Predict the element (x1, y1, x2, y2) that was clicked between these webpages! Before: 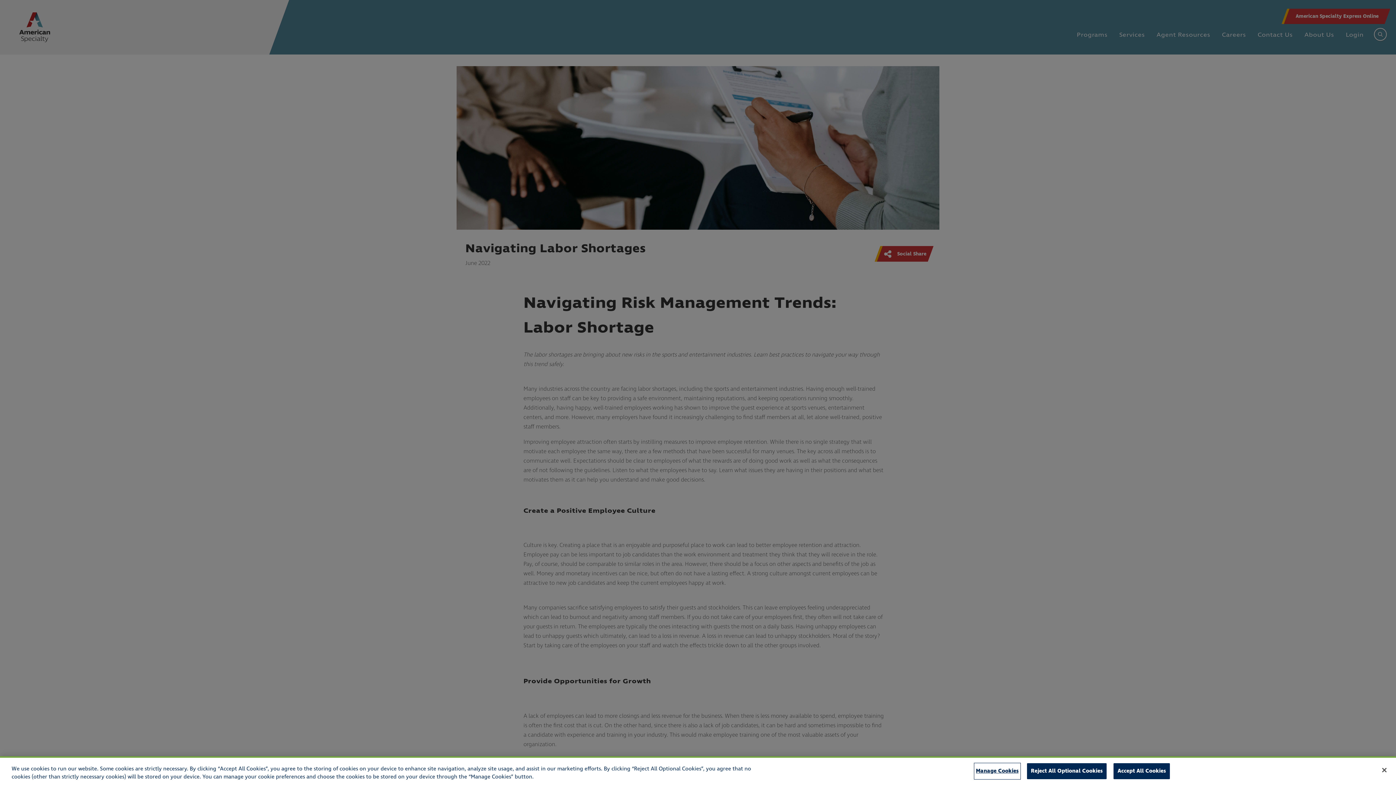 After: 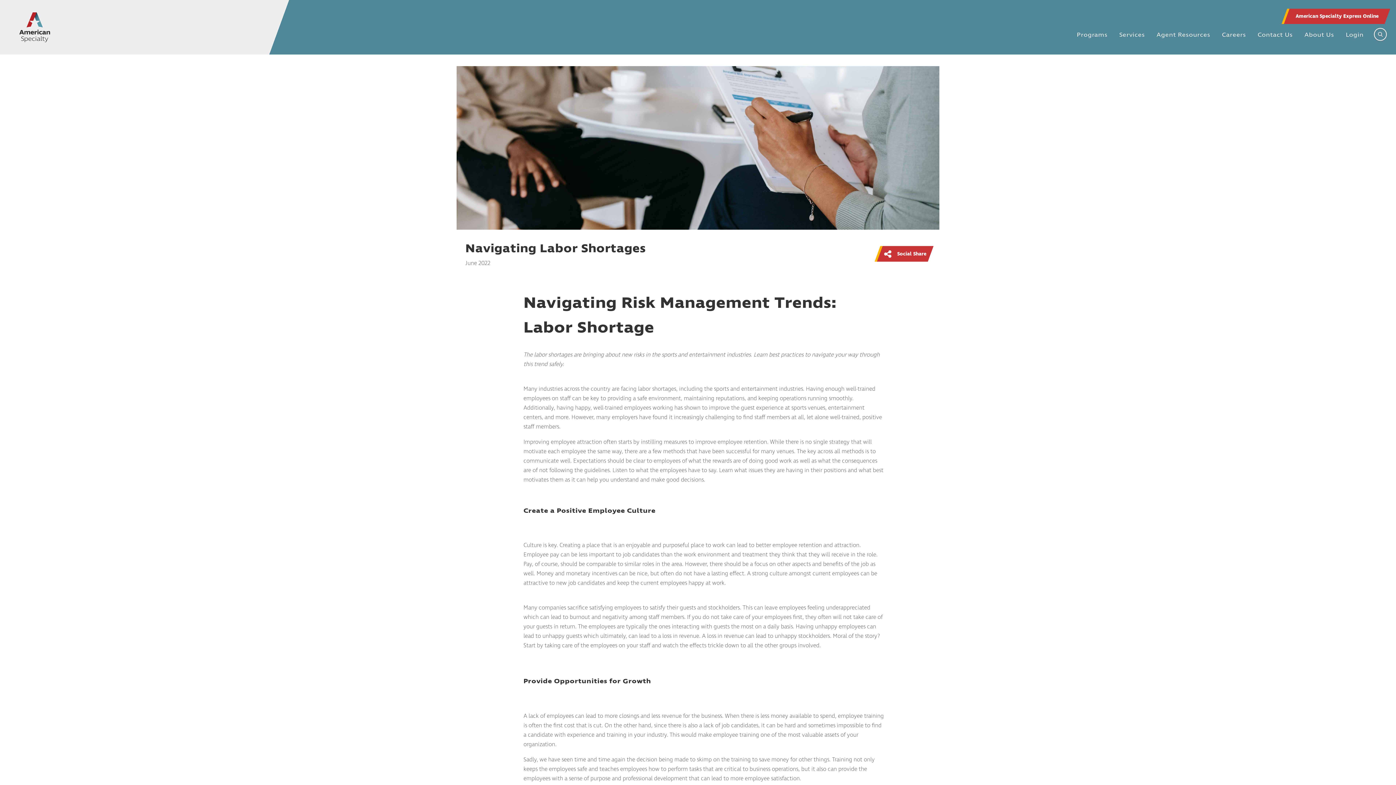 Action: label: Accept All Cookies bbox: (1113, 763, 1170, 779)